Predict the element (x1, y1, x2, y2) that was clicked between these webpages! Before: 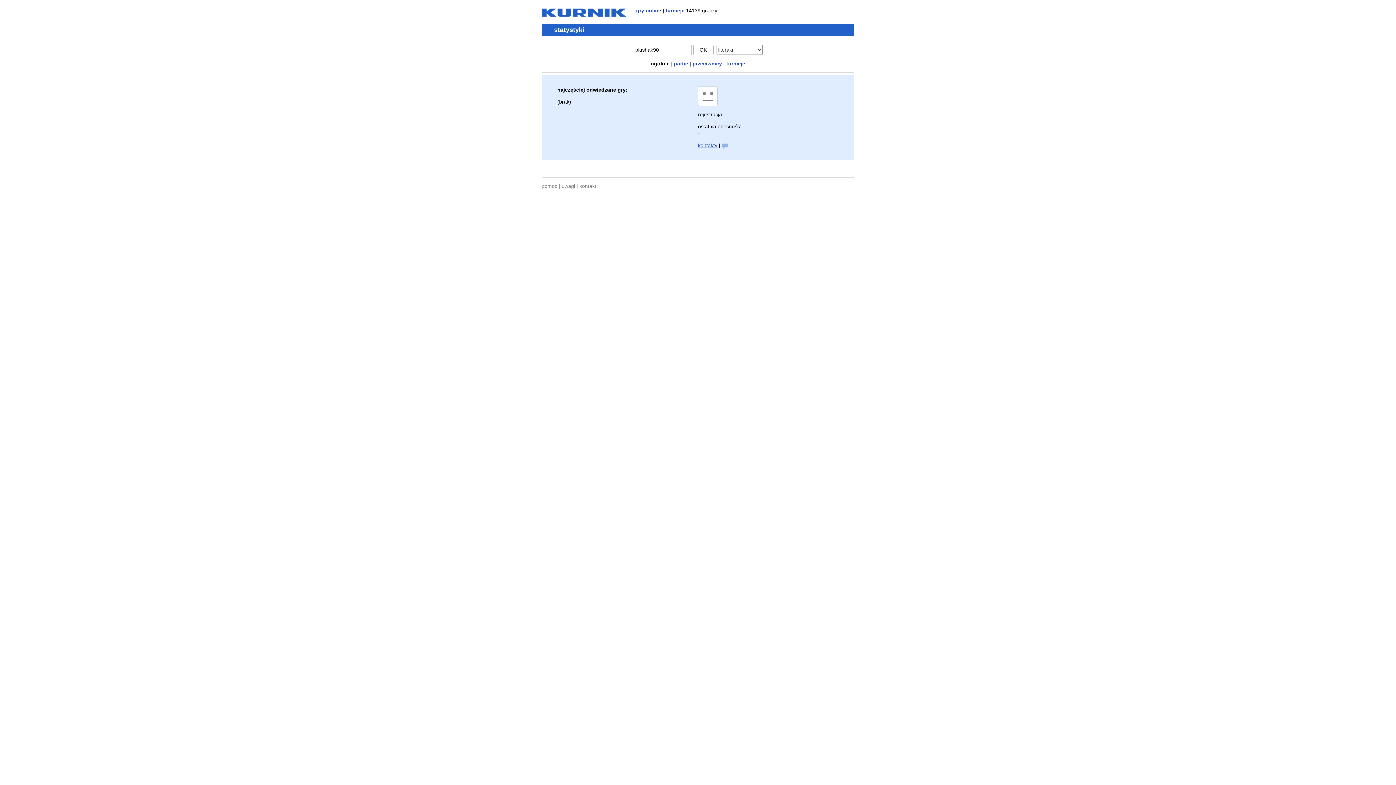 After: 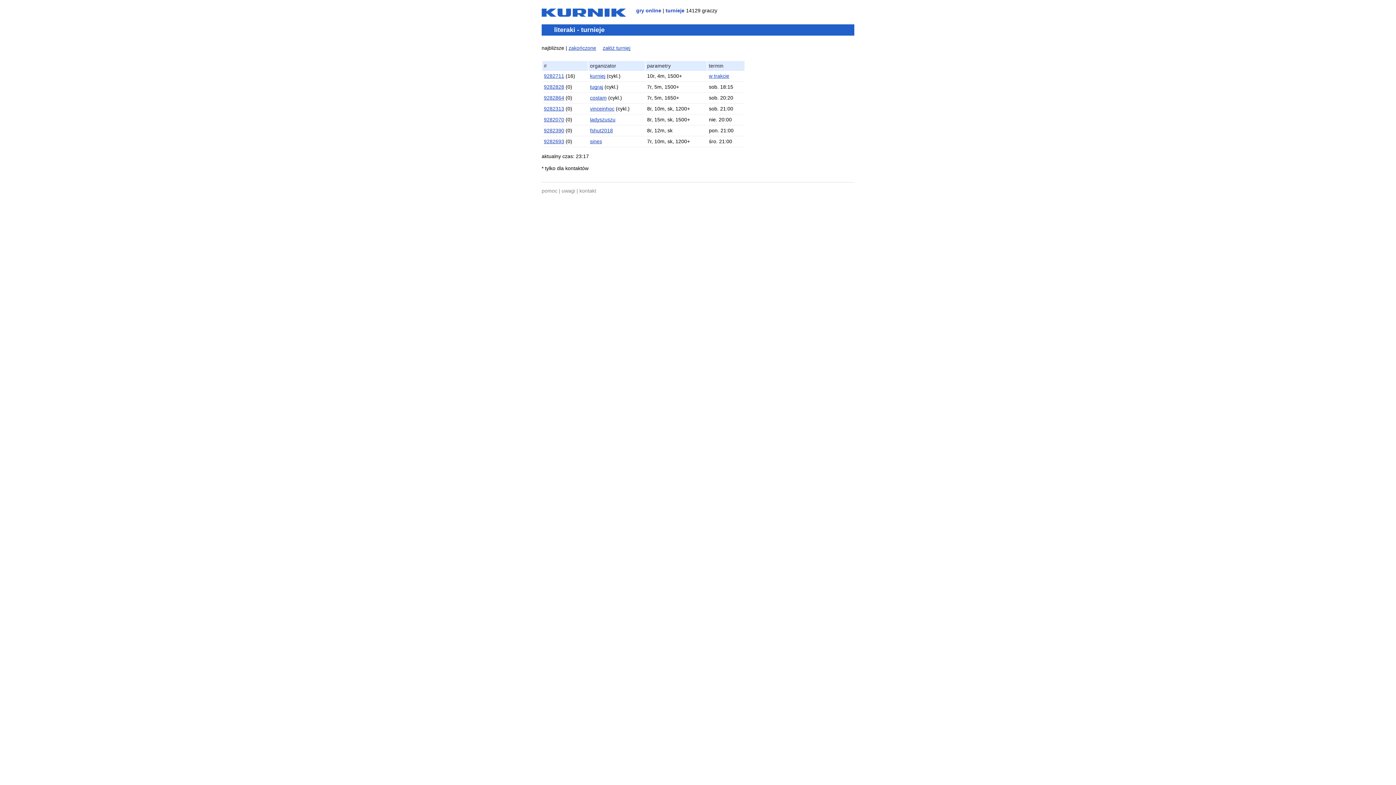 Action: bbox: (665, 7, 684, 13) label: turnieje